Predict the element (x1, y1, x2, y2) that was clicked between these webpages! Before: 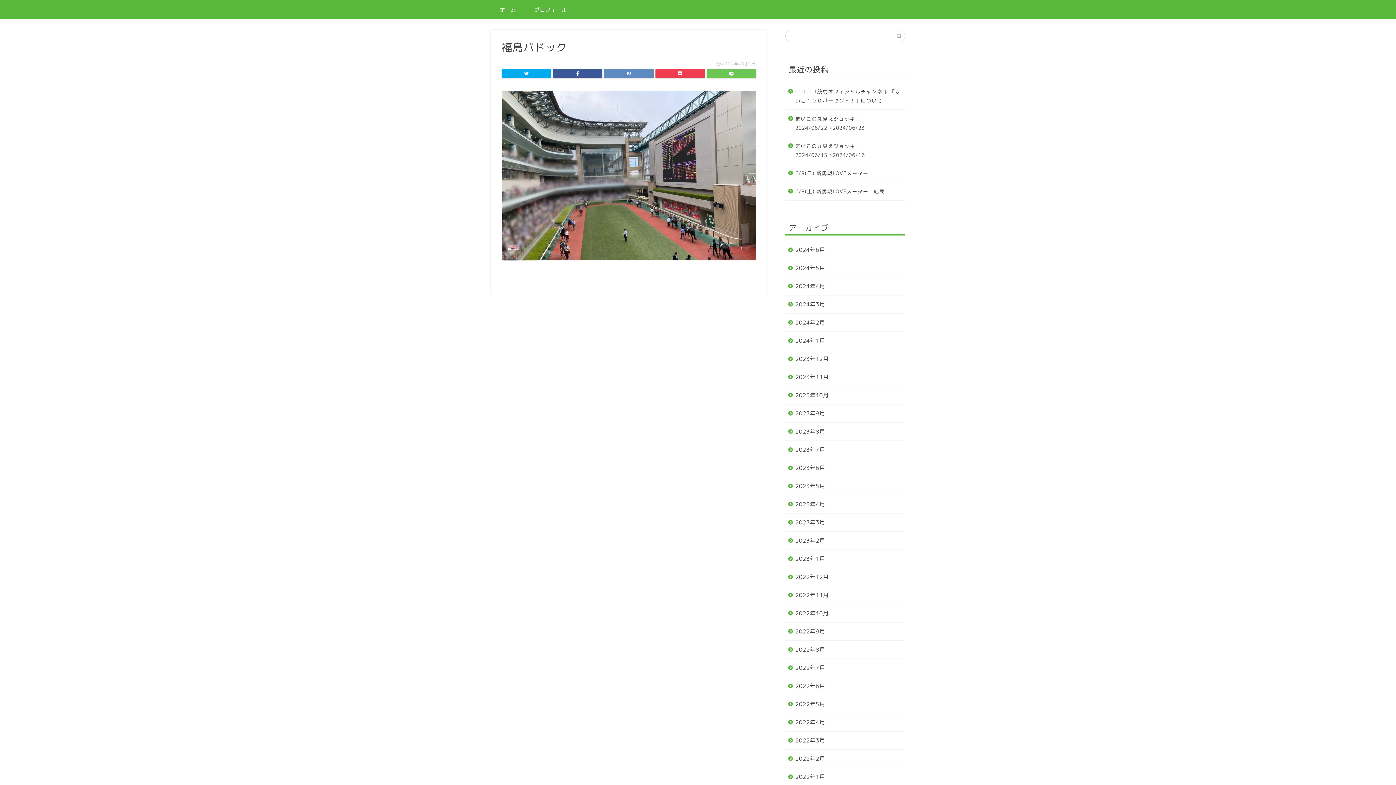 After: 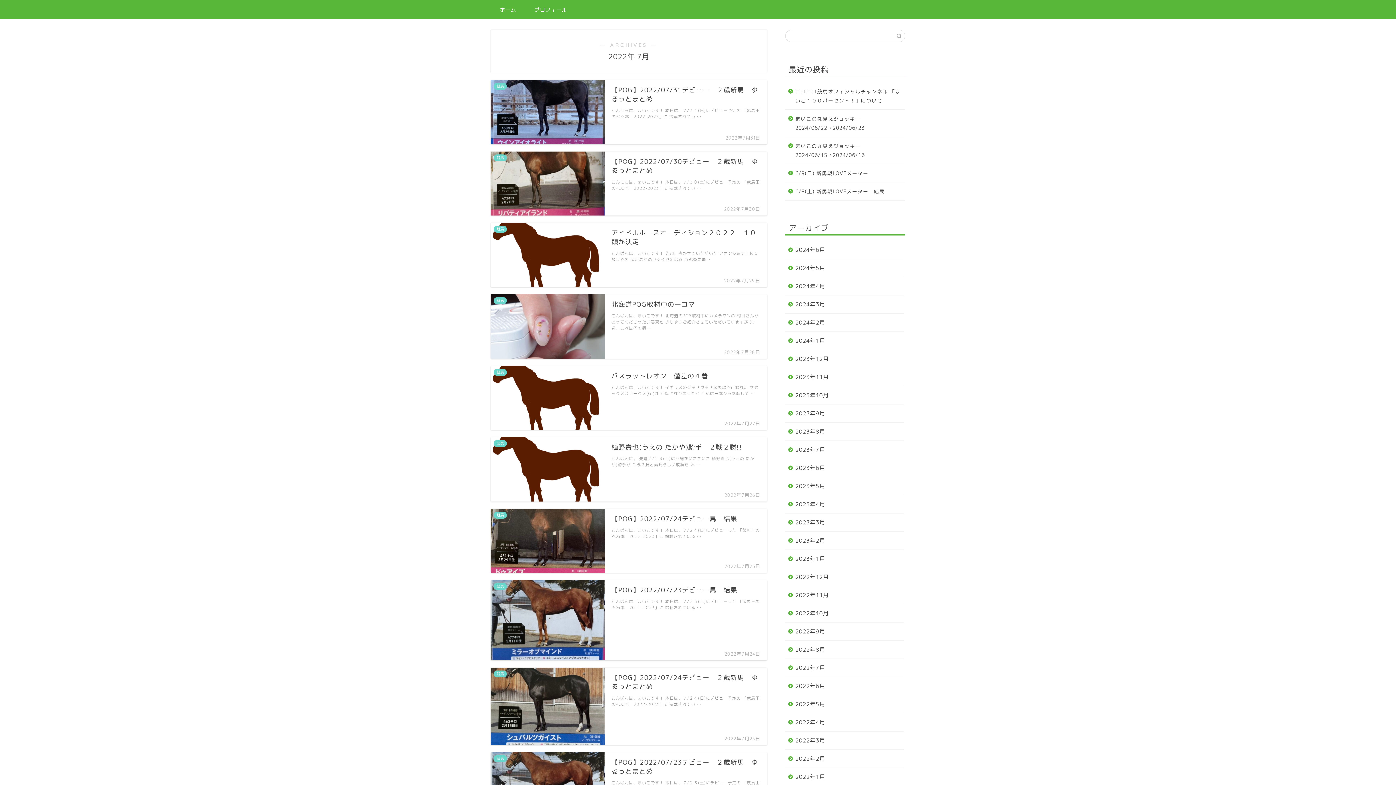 Action: bbox: (785, 659, 904, 677) label: 2022年7月